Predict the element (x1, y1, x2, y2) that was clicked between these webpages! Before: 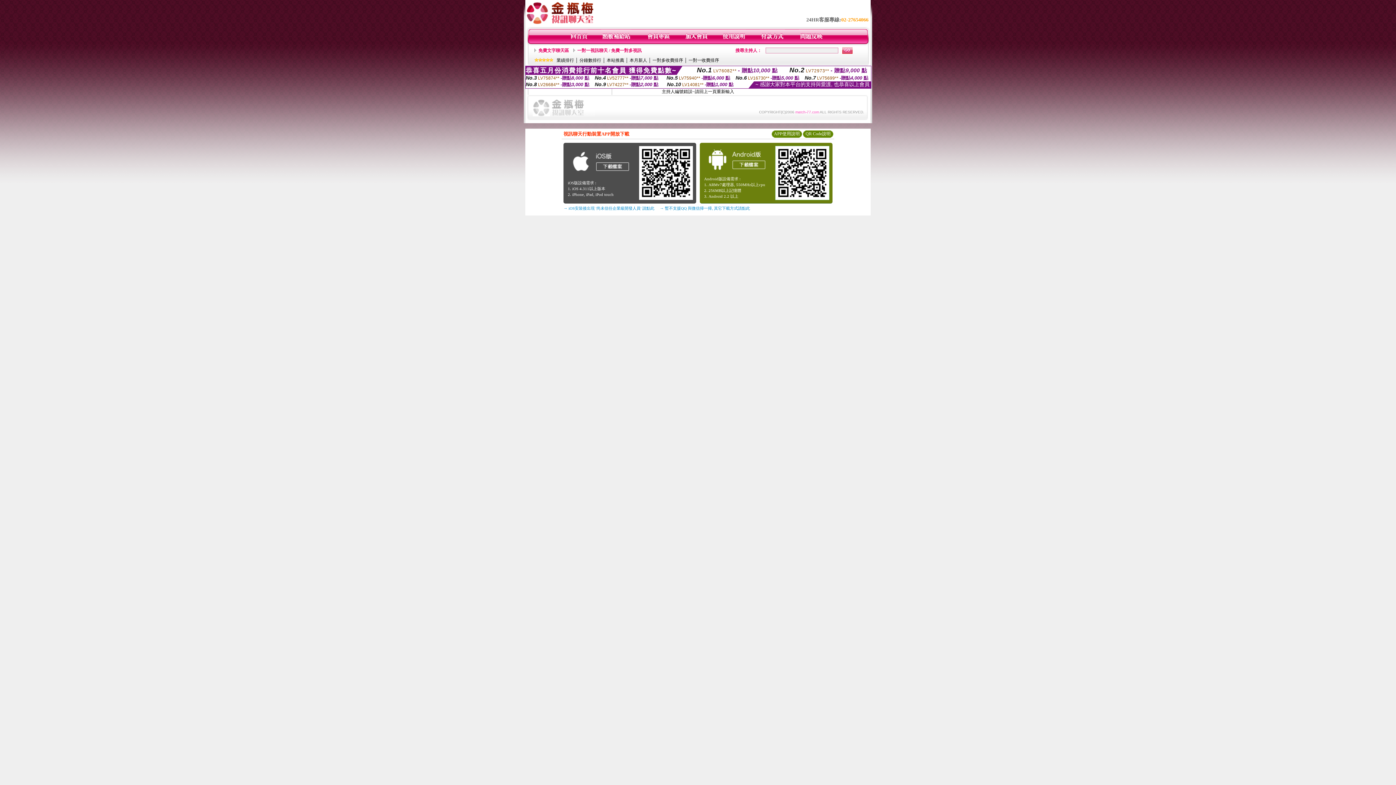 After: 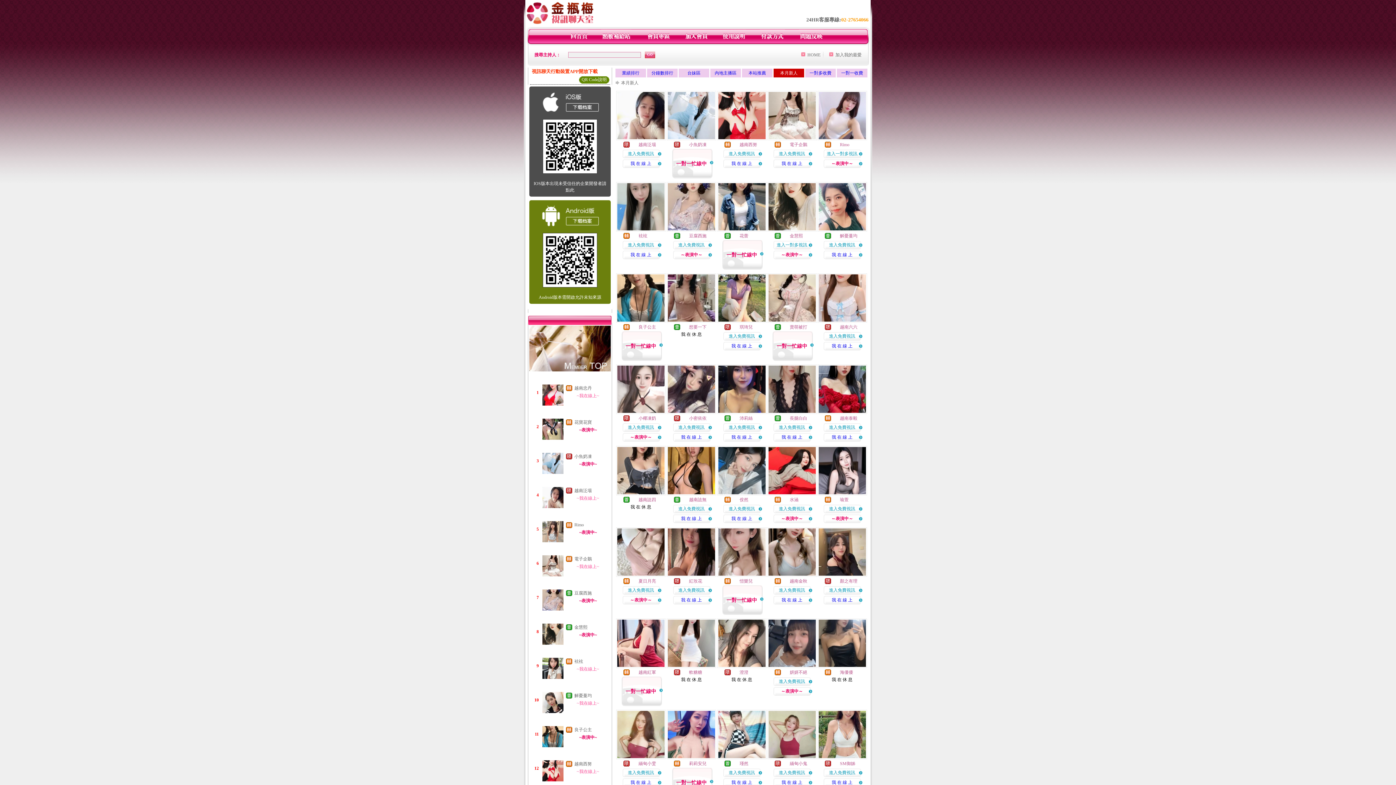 Action: label: 本月新人 bbox: (629, 57, 647, 62)